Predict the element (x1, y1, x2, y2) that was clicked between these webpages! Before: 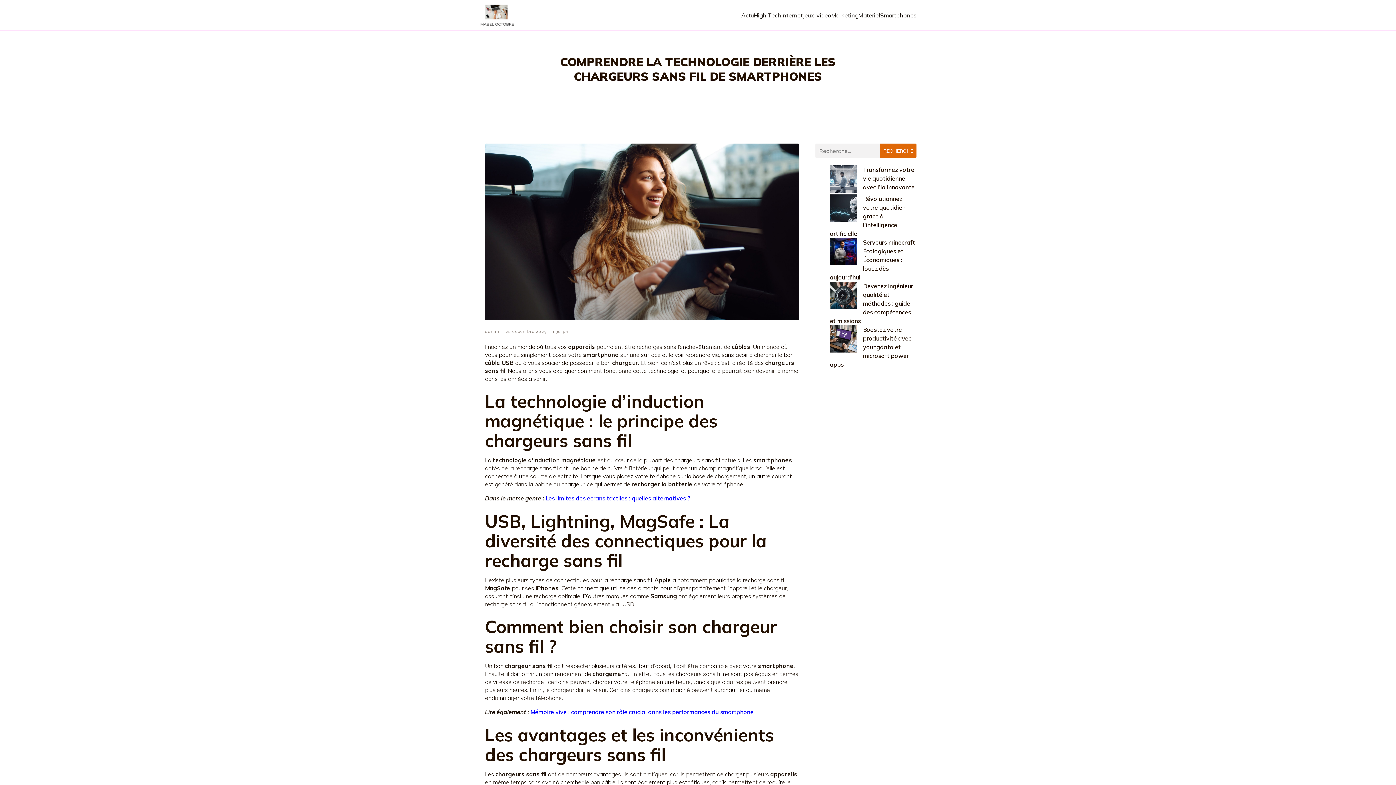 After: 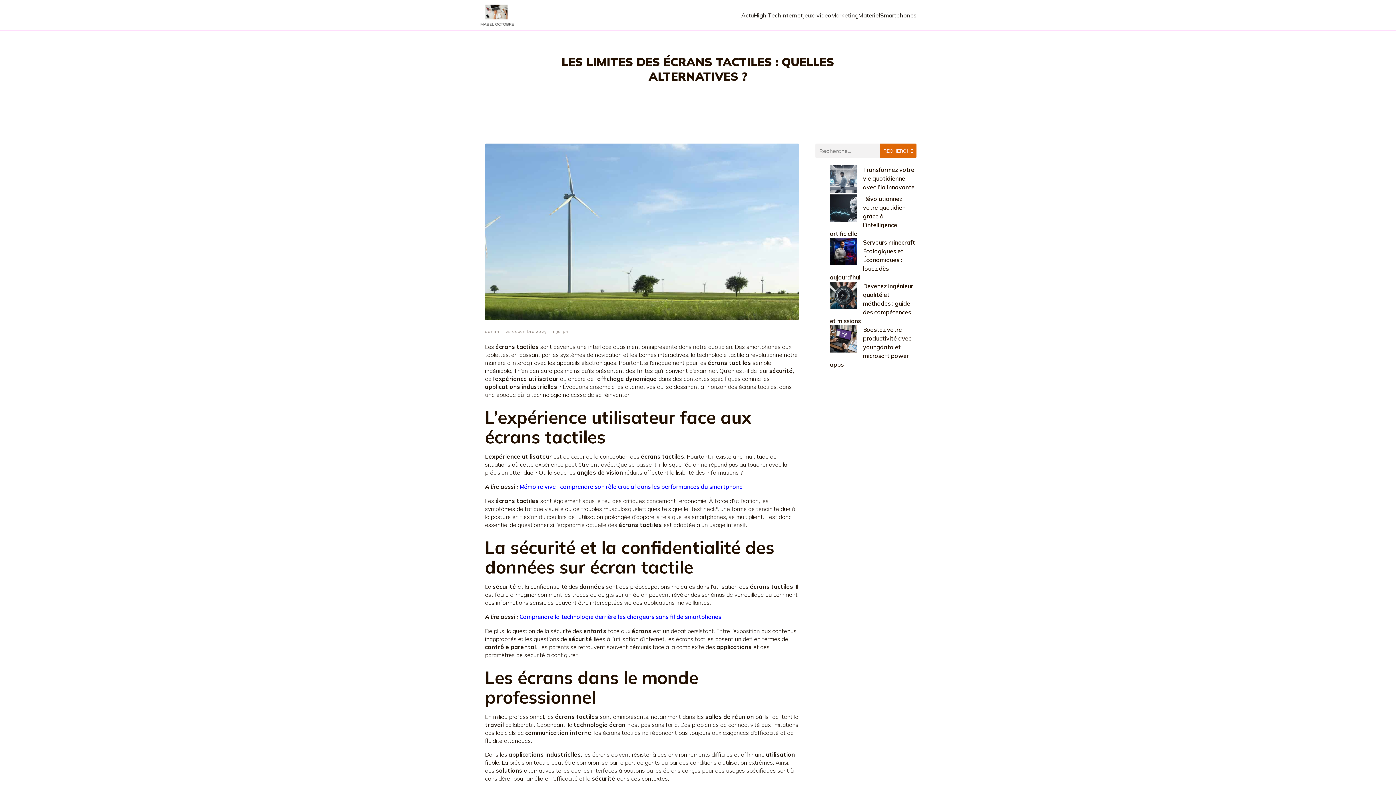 Action: label: Les limites des écrans tactiles : quelles alternatives ? bbox: (545, 494, 690, 502)